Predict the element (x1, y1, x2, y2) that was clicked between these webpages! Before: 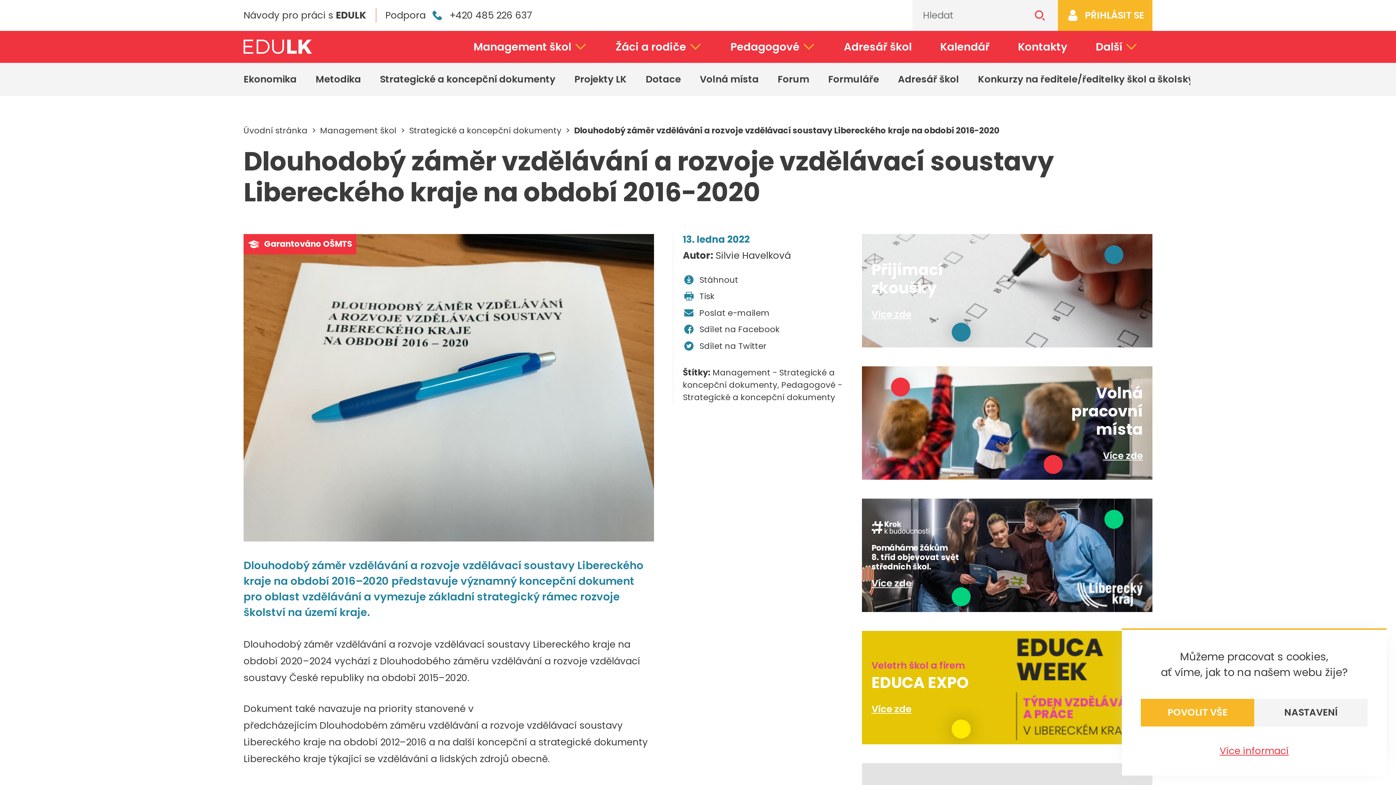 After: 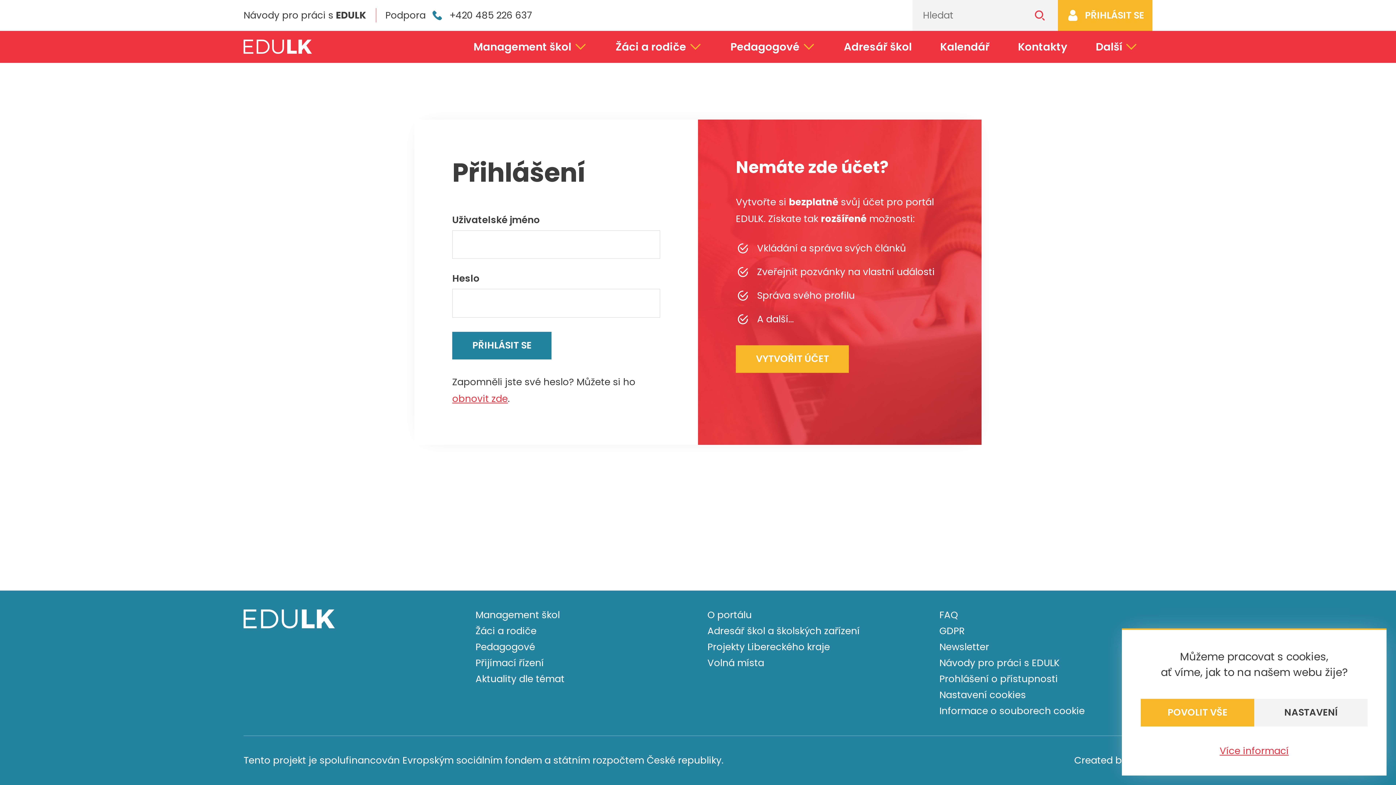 Action: bbox: (1058, 0, 1152, 30) label: PŘIHLÁSIT SE